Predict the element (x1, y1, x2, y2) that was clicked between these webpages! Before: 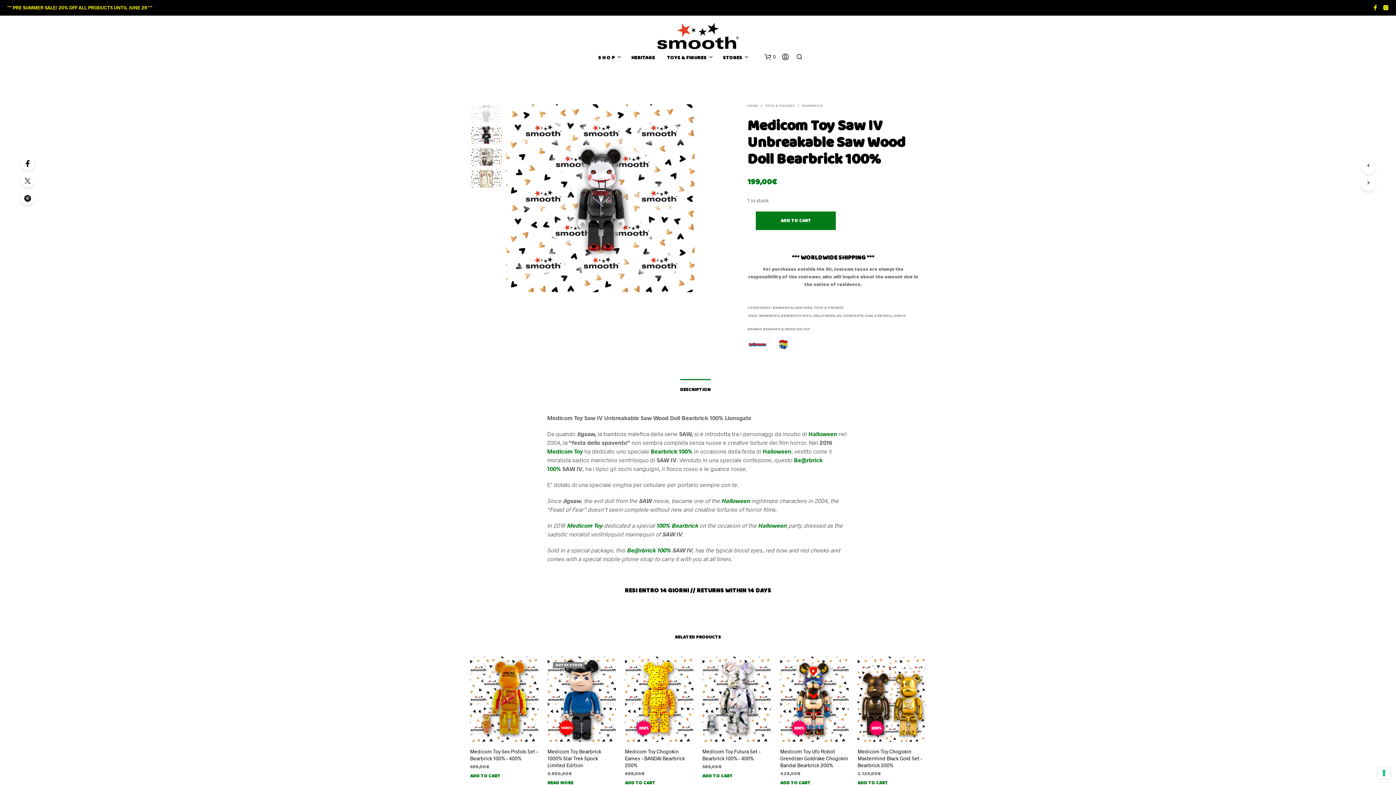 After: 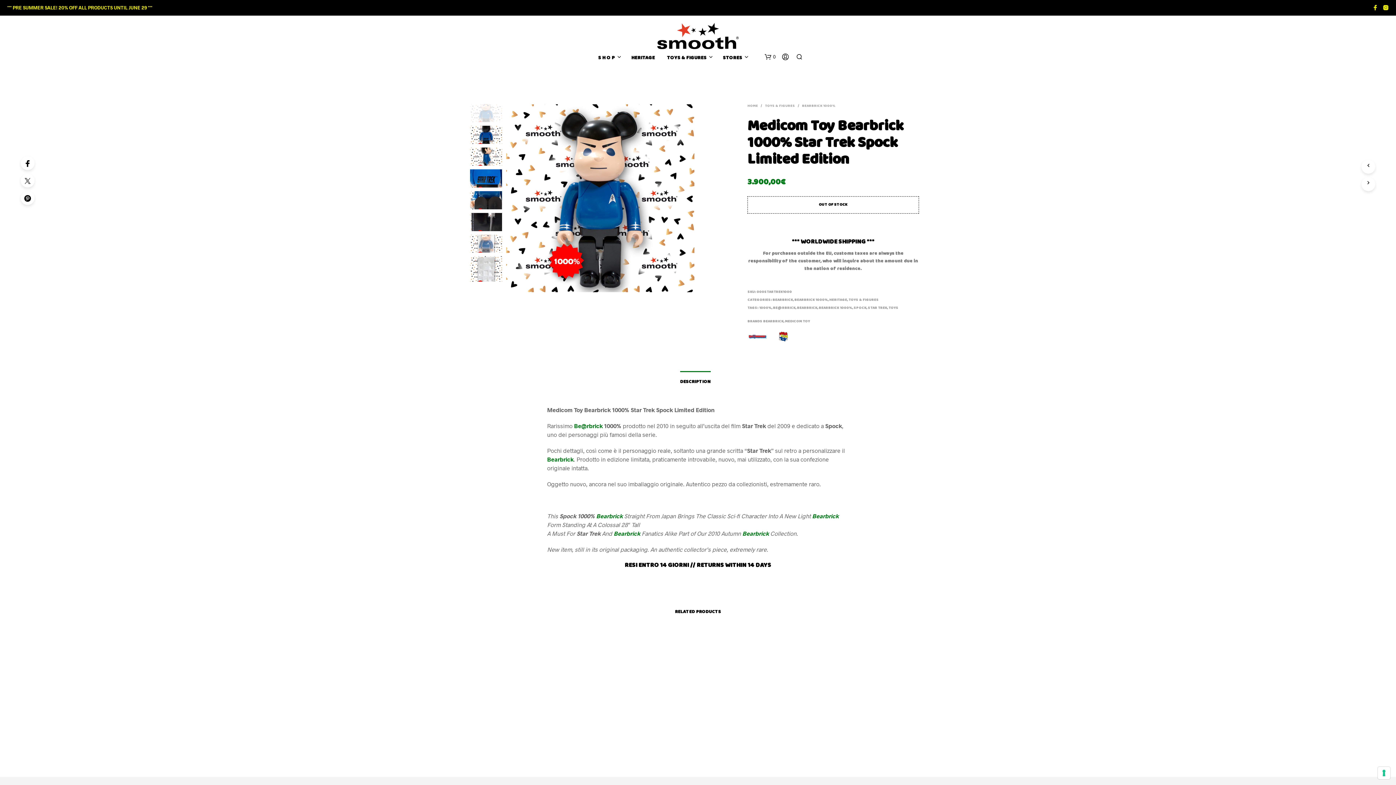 Action: label: Read more about “Medicom Toy Bearbrick 1000% Star Trek Spock Limited Edition” bbox: (547, 779, 573, 787)